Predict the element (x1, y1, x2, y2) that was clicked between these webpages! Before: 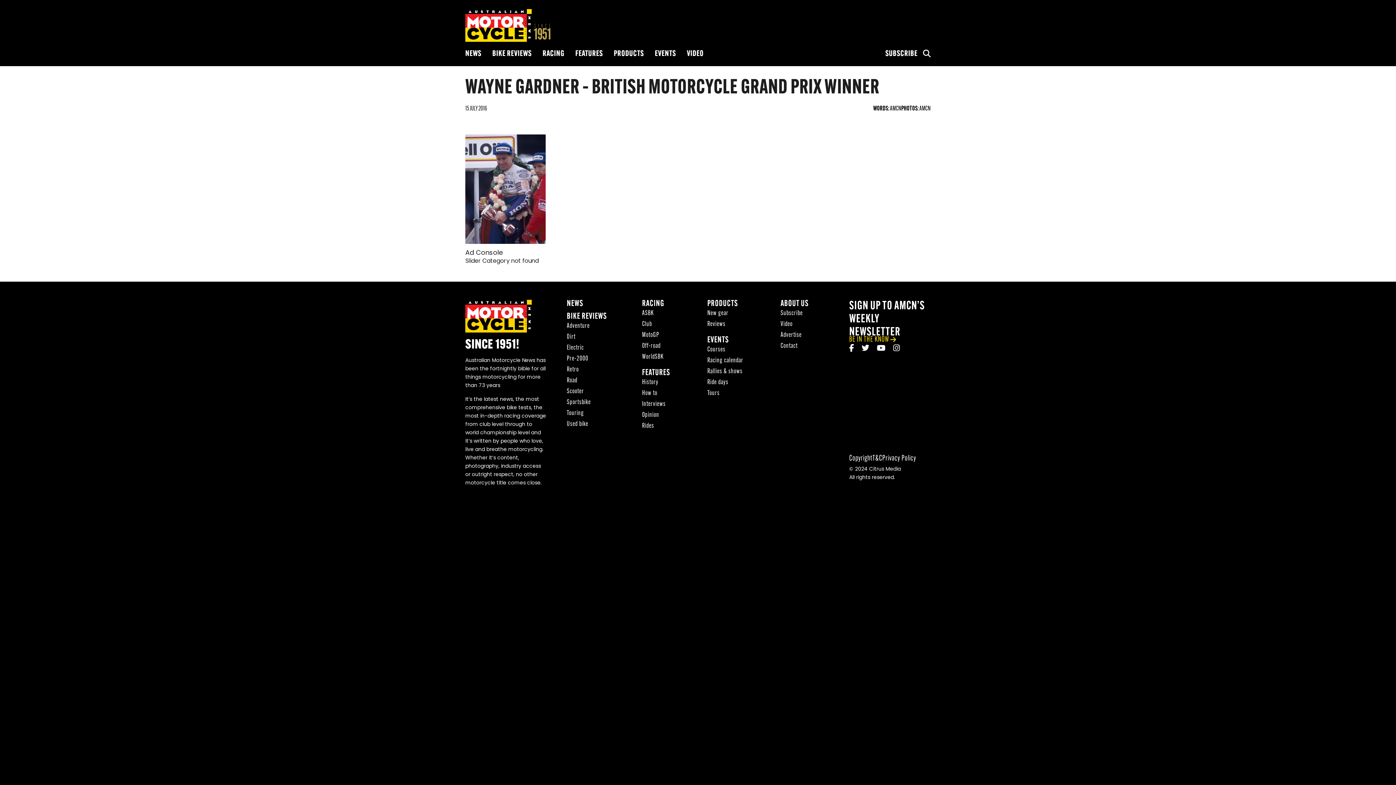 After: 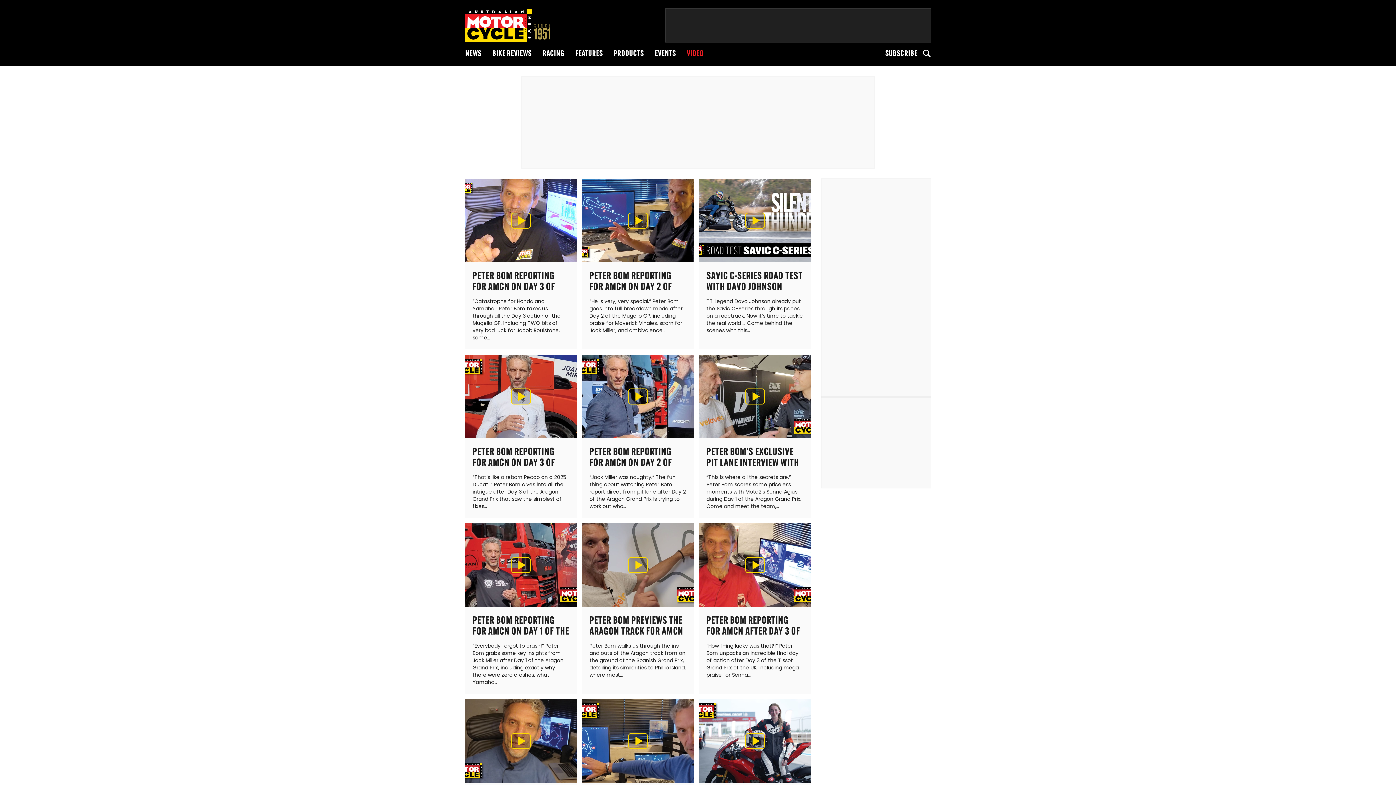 Action: bbox: (780, 320, 792, 328) label: Video